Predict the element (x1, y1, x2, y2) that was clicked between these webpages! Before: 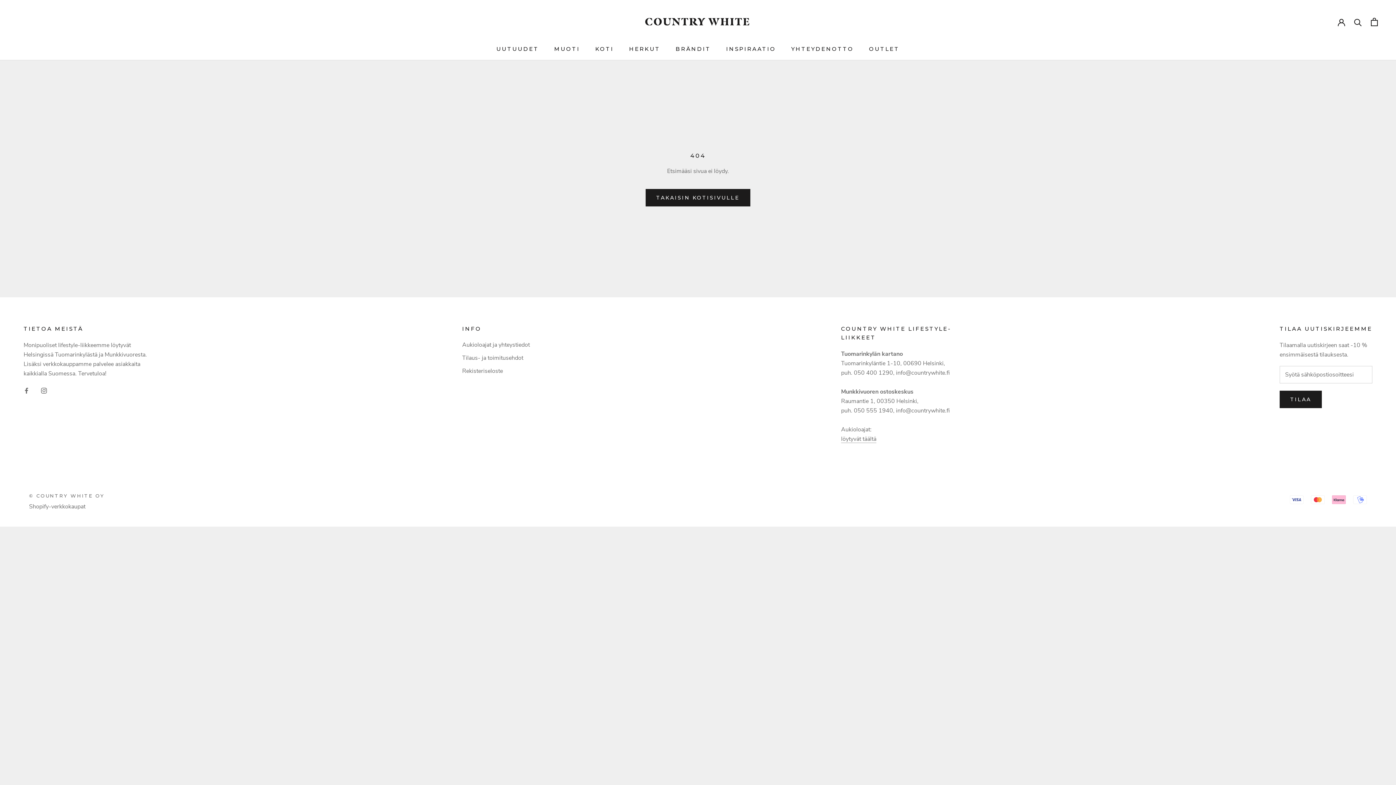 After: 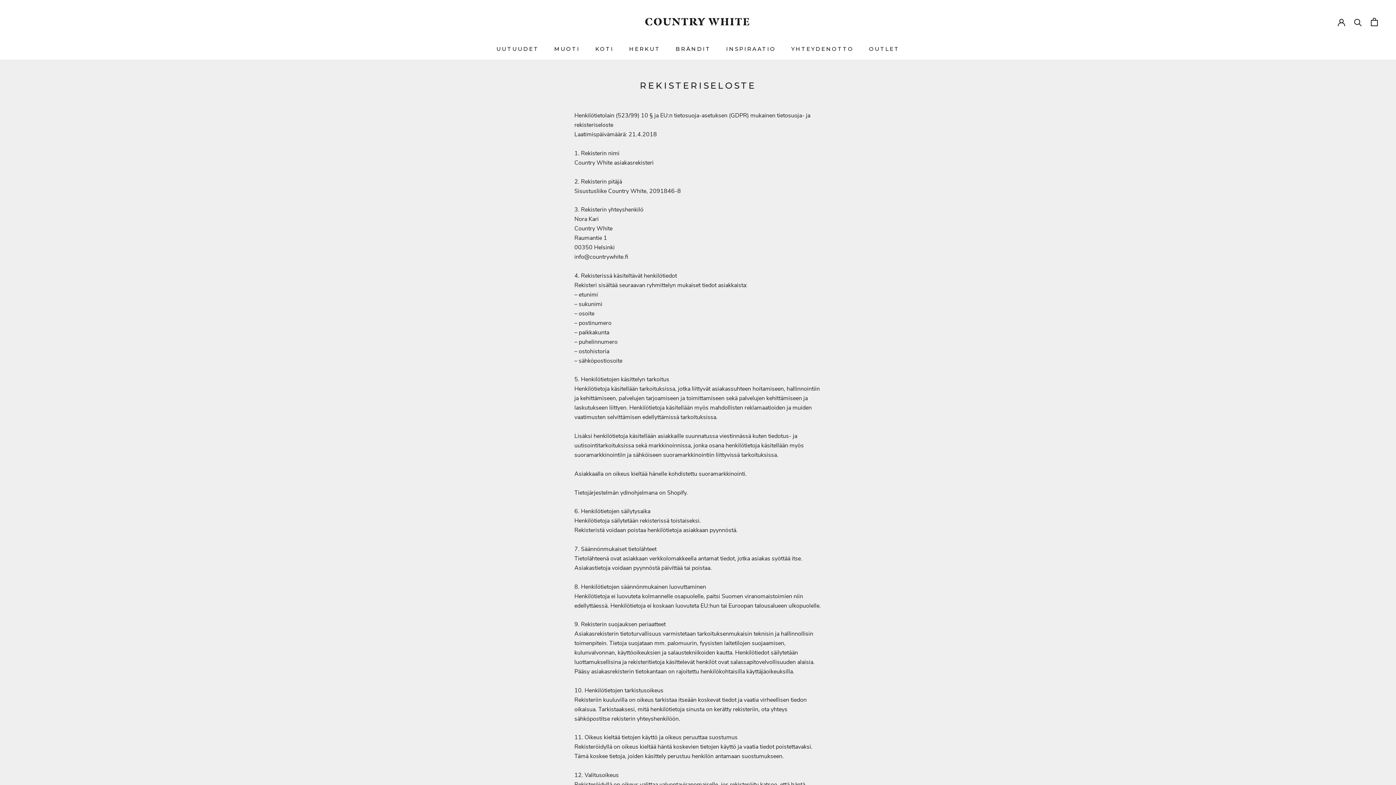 Action: label: Rekisteriseloste bbox: (462, 367, 529, 375)